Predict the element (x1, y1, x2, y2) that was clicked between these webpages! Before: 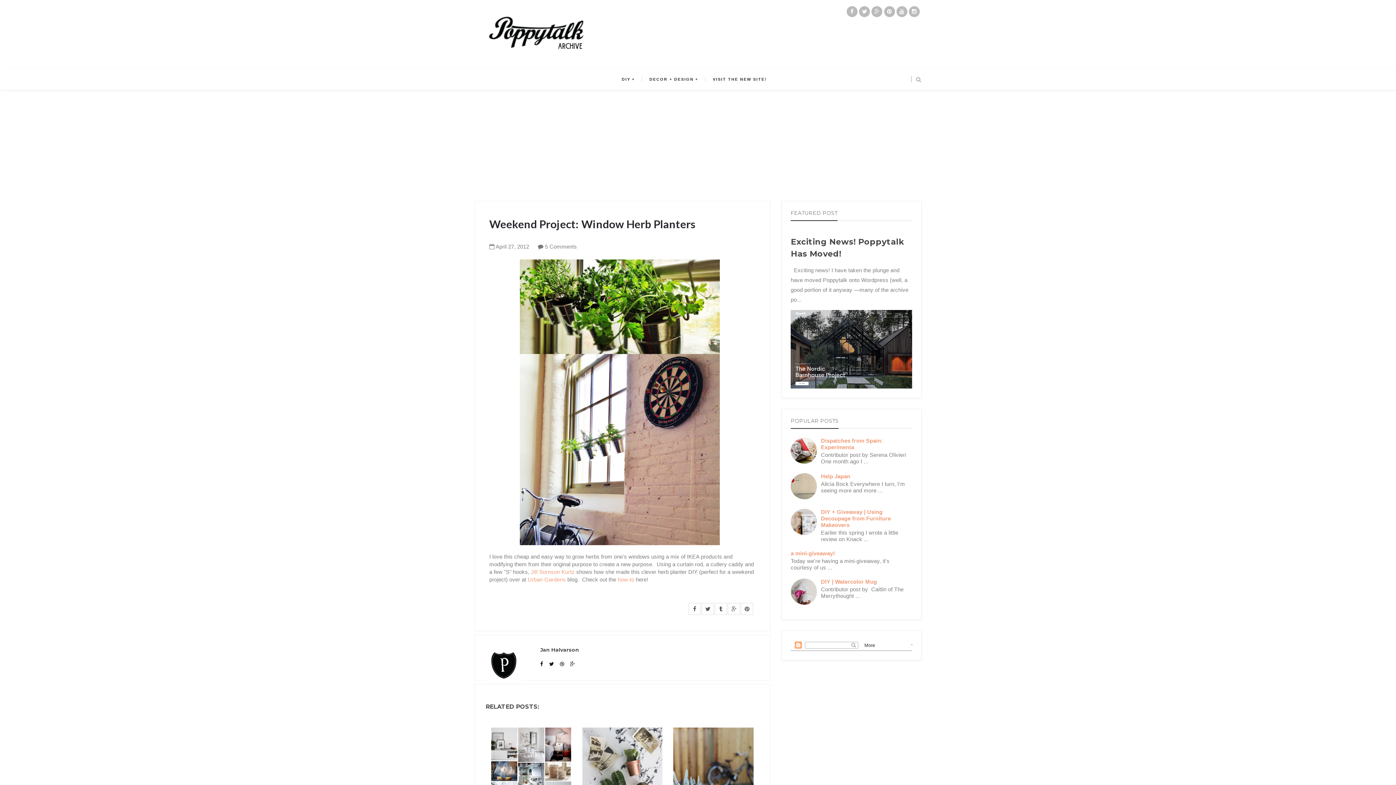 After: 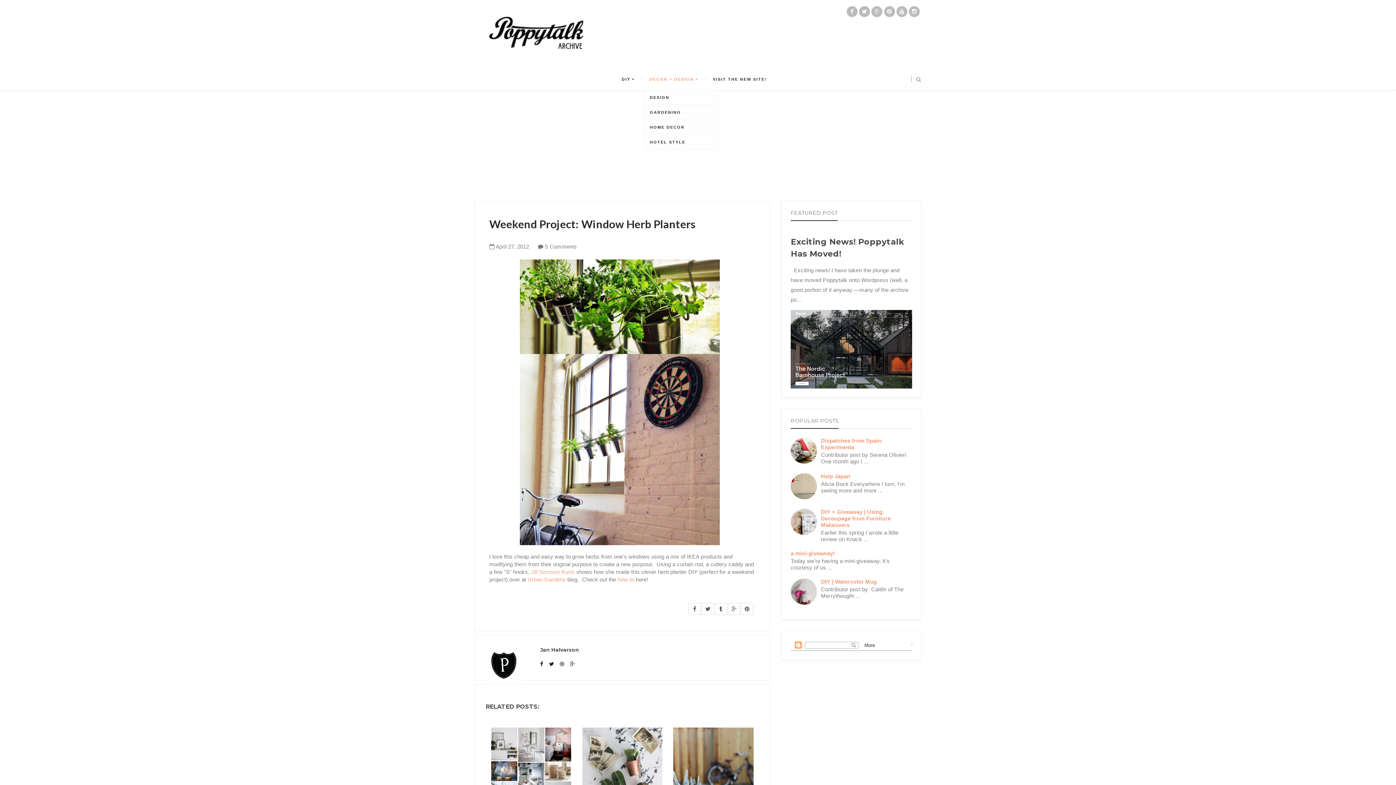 Action: label: DECOR + DESIGN bbox: (649, 68, 698, 90)